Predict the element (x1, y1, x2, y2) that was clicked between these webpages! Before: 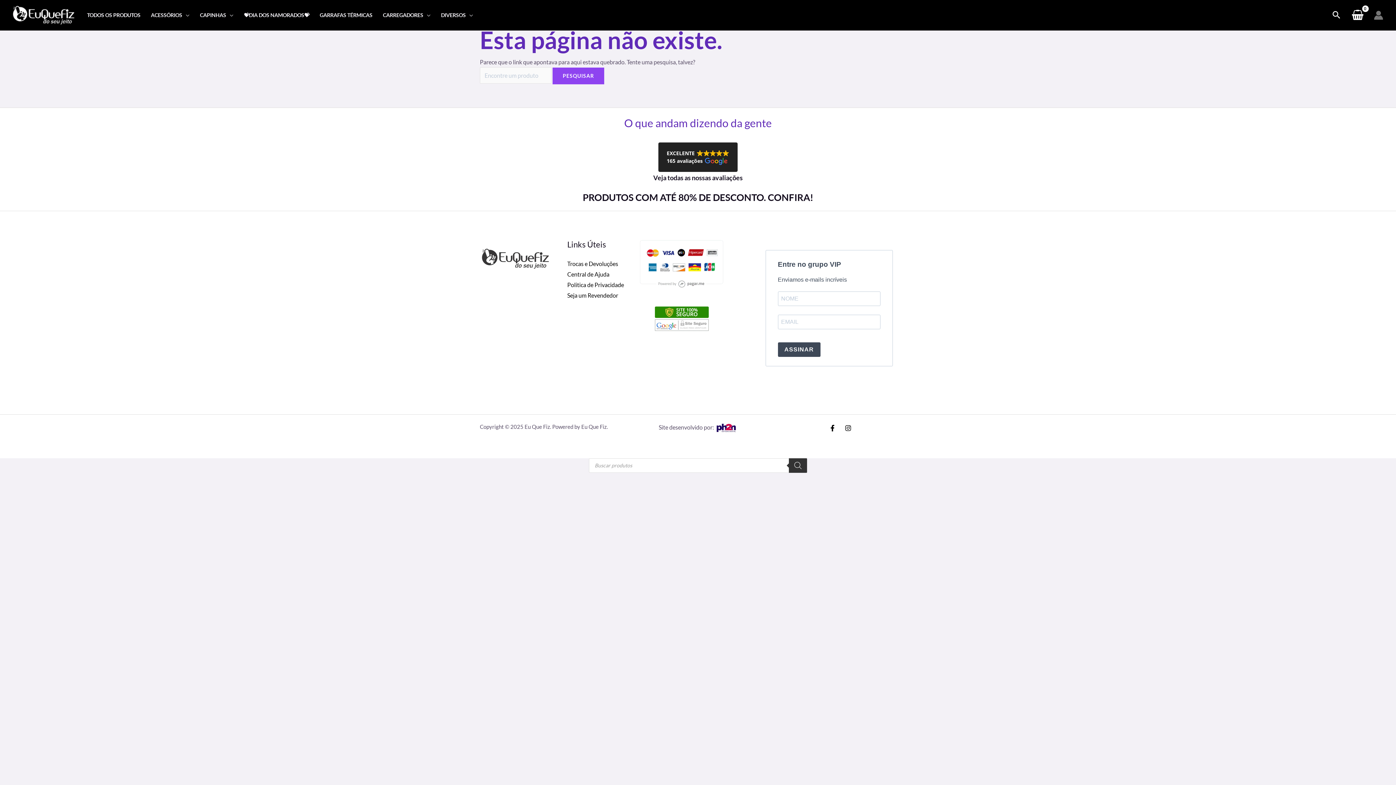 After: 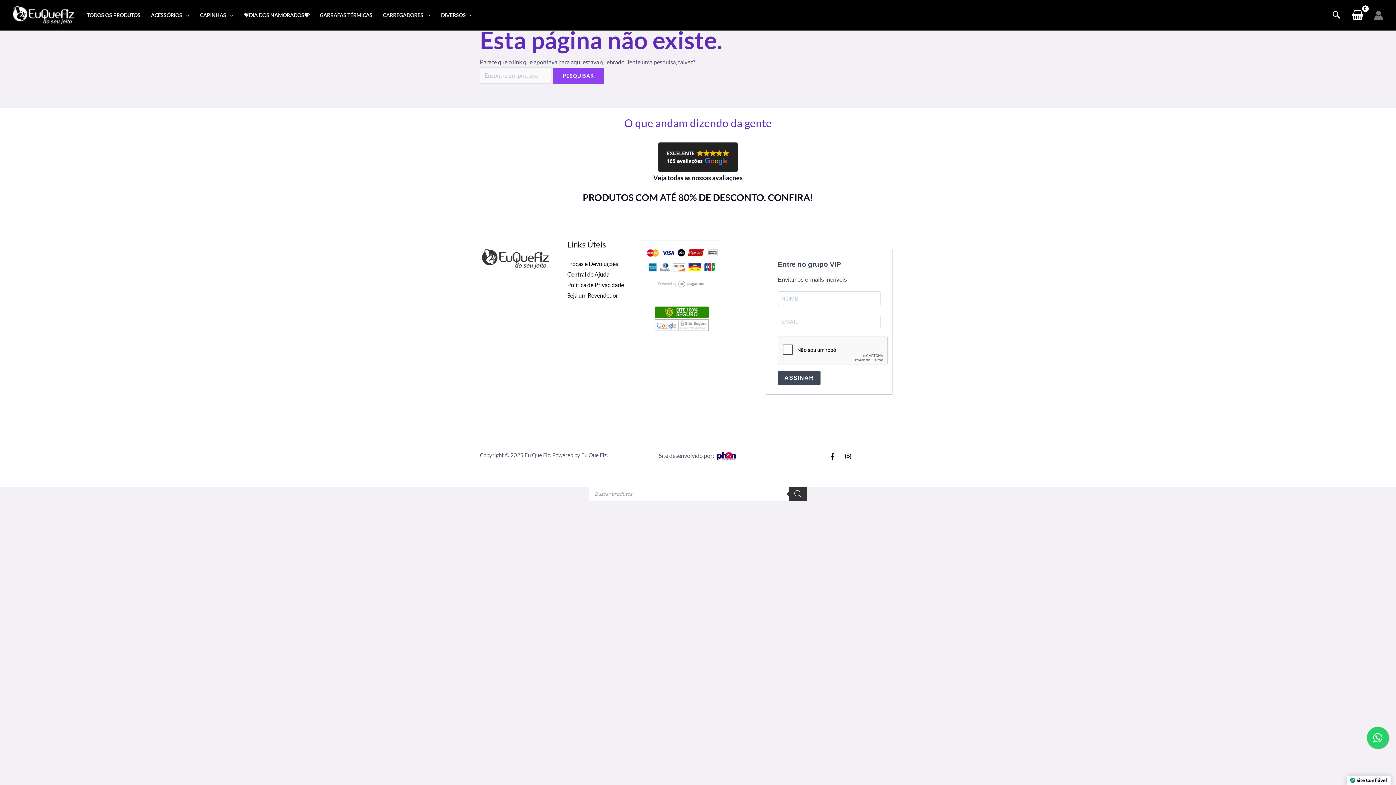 Action: label: Search icon link bbox: (1331, 9, 1341, 21)